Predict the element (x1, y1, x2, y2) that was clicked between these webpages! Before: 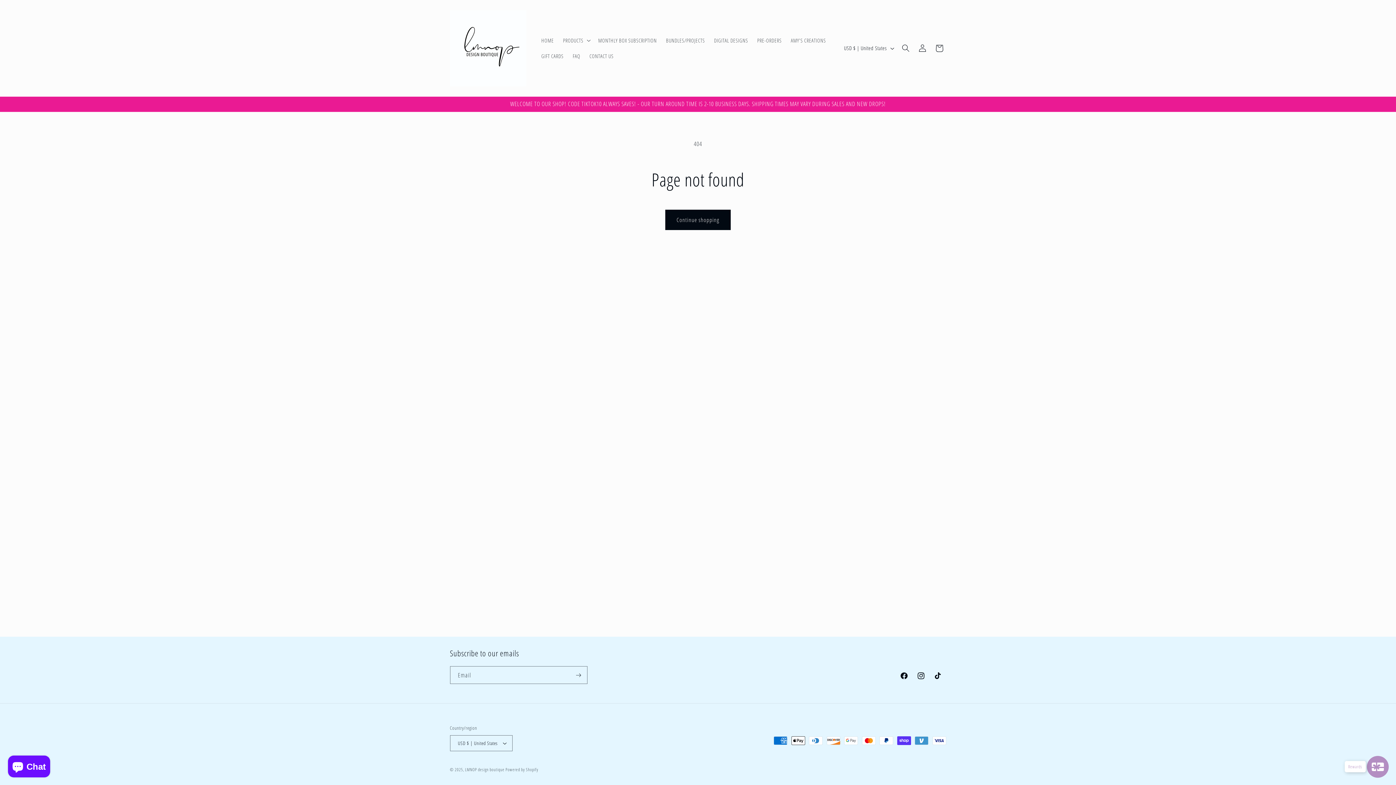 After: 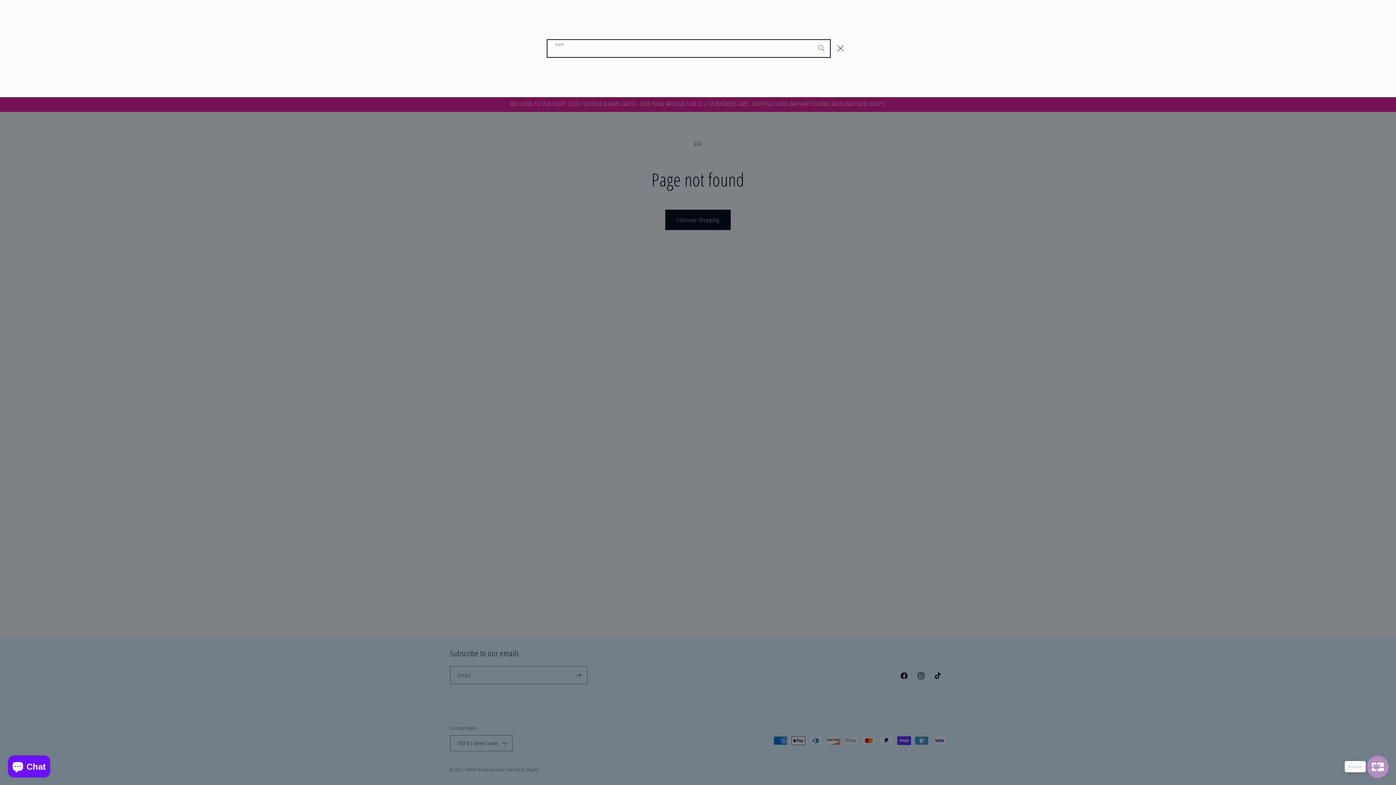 Action: bbox: (897, 39, 914, 56) label: Search